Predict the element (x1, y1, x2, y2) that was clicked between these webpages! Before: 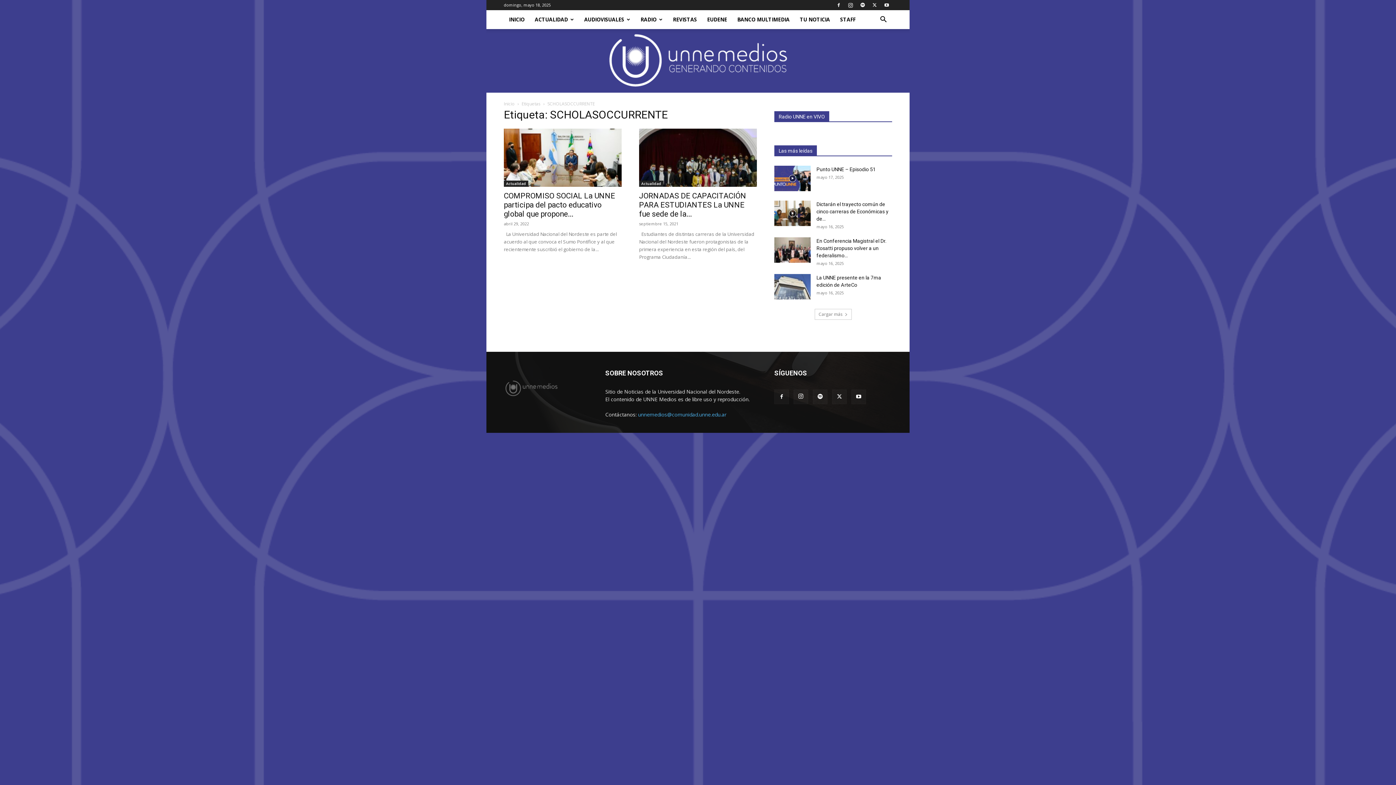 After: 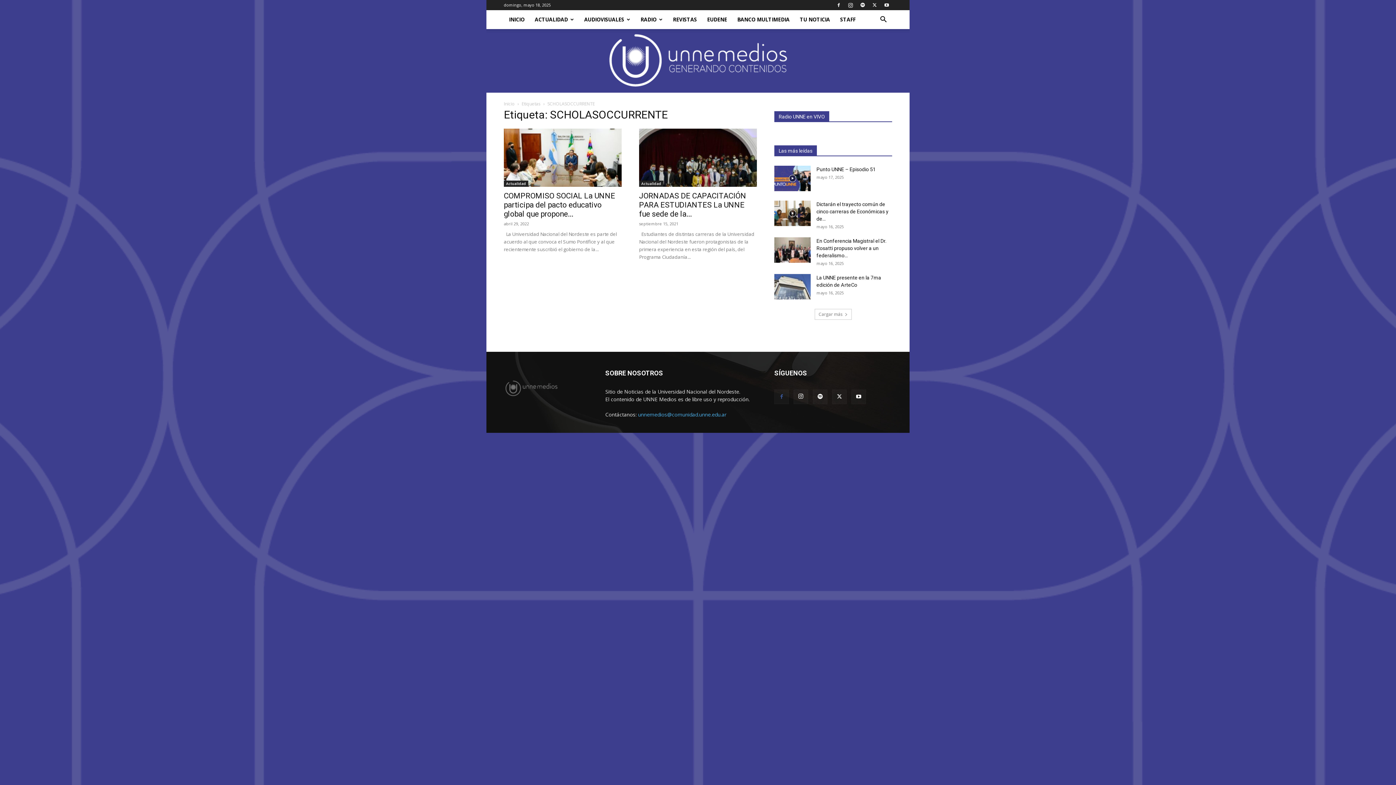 Action: bbox: (774, 389, 789, 404)